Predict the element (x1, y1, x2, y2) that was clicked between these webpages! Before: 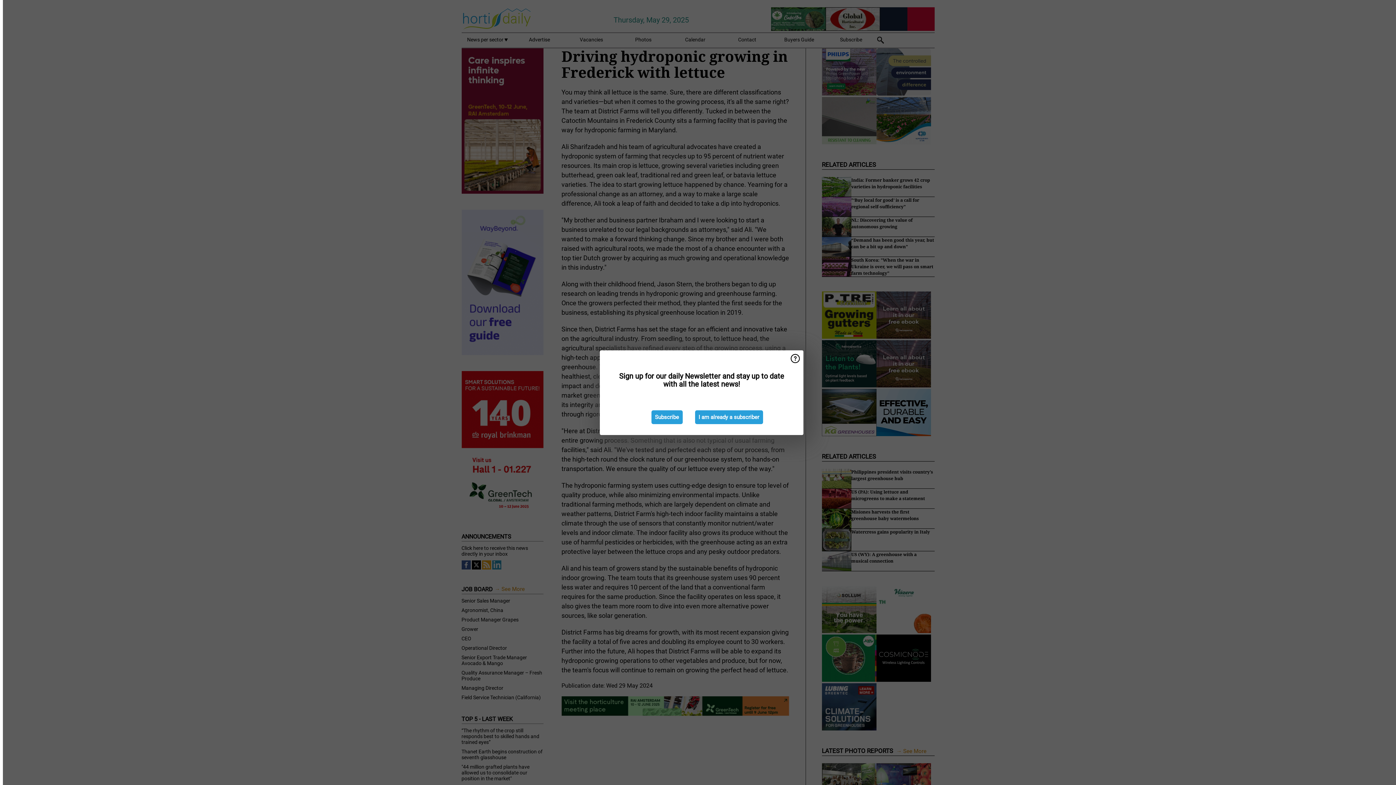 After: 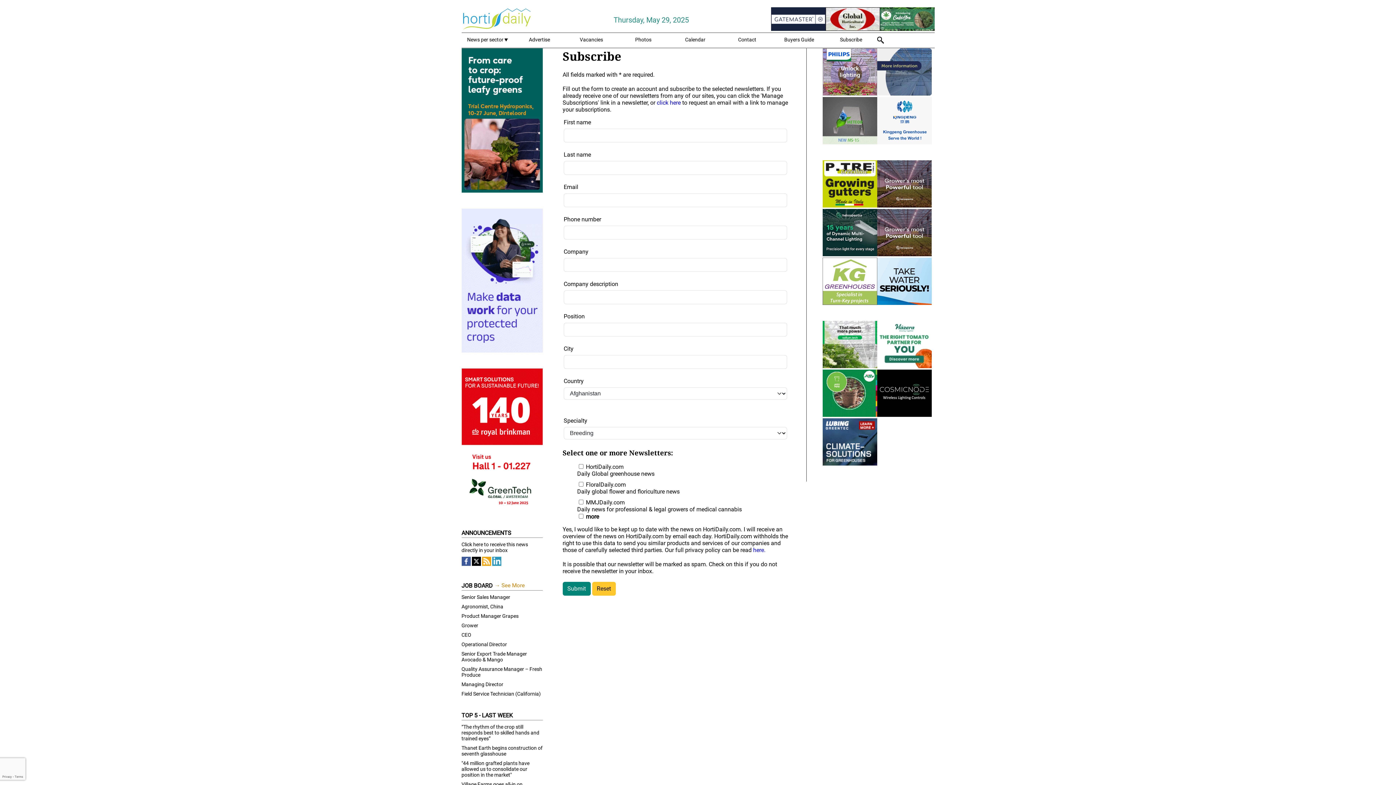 Action: bbox: (651, 410, 682, 424) label: Subscribe